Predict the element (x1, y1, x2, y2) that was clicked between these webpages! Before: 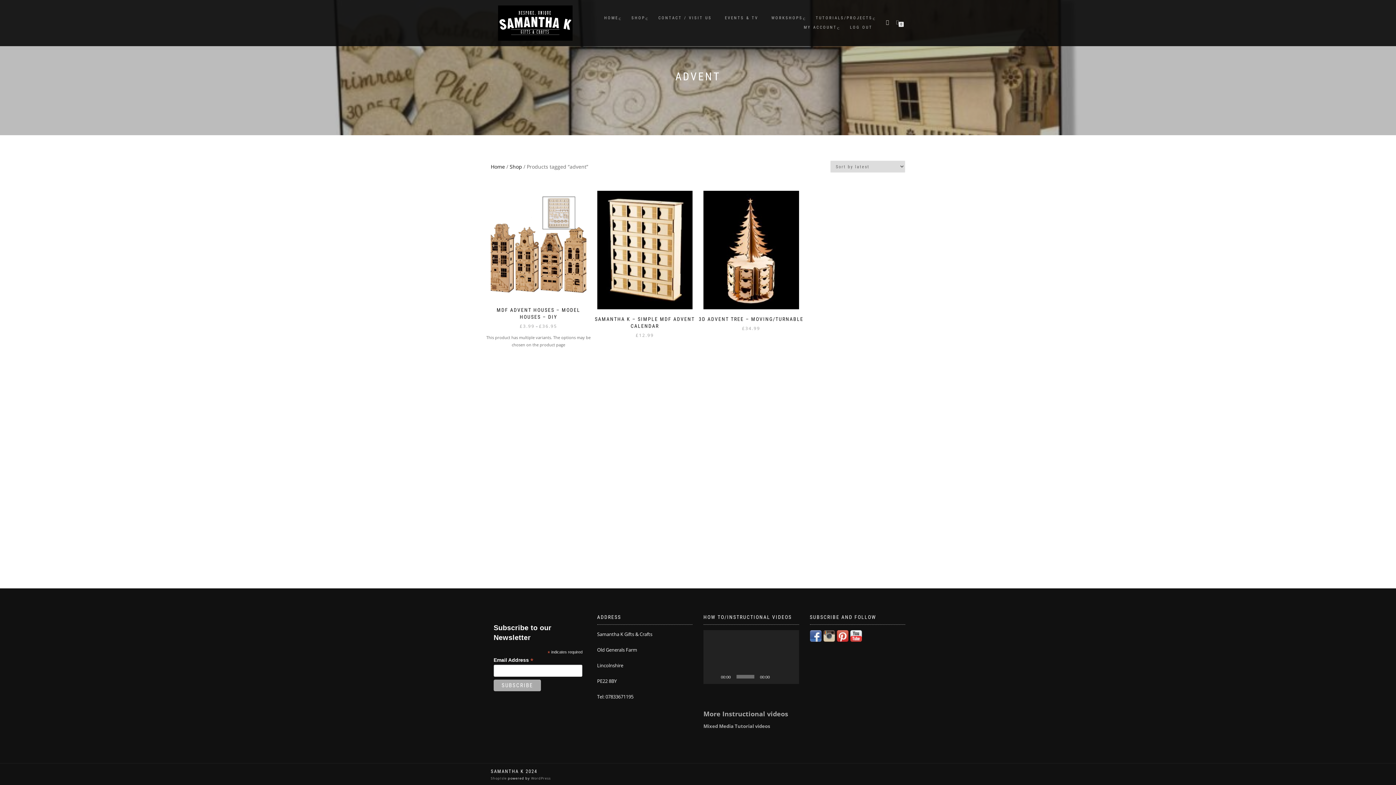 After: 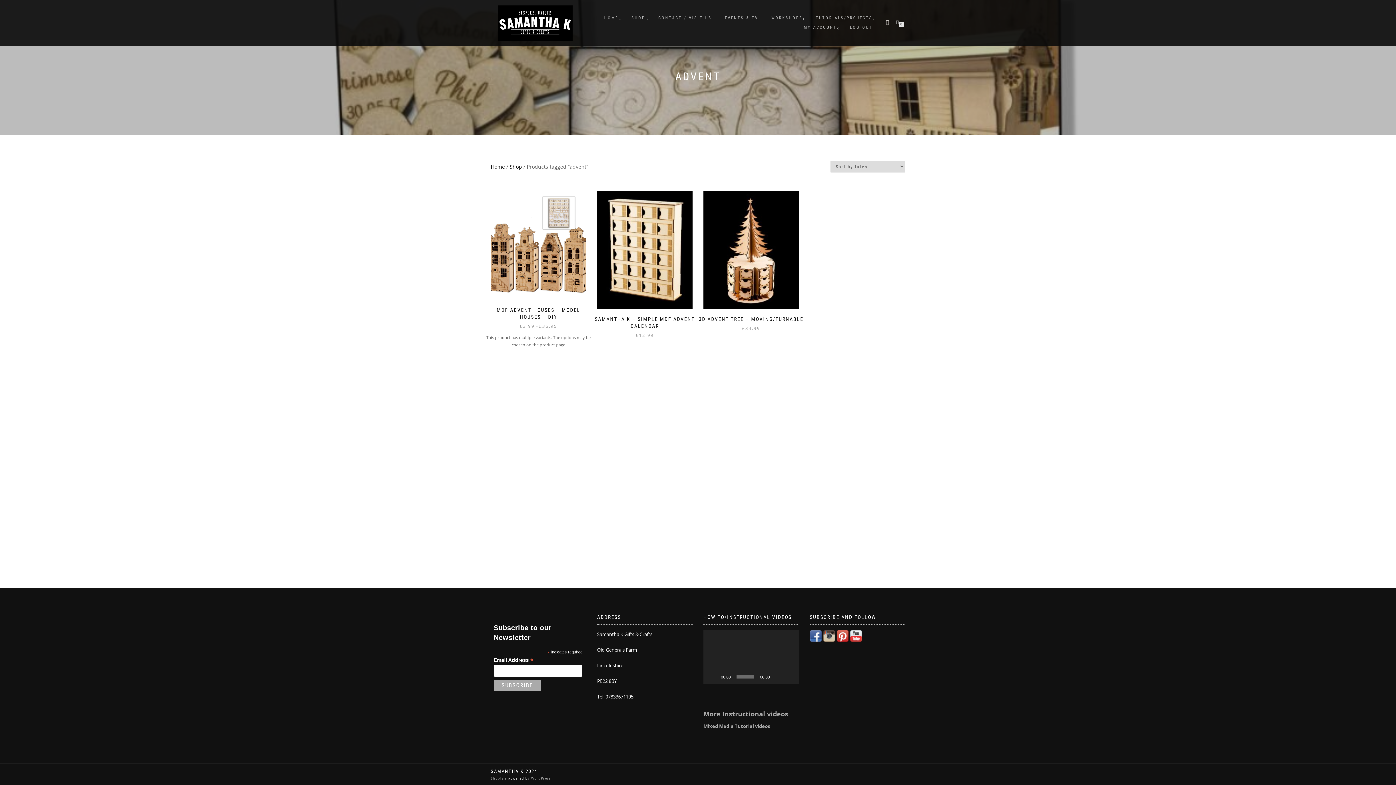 Action: bbox: (850, 632, 862, 639)